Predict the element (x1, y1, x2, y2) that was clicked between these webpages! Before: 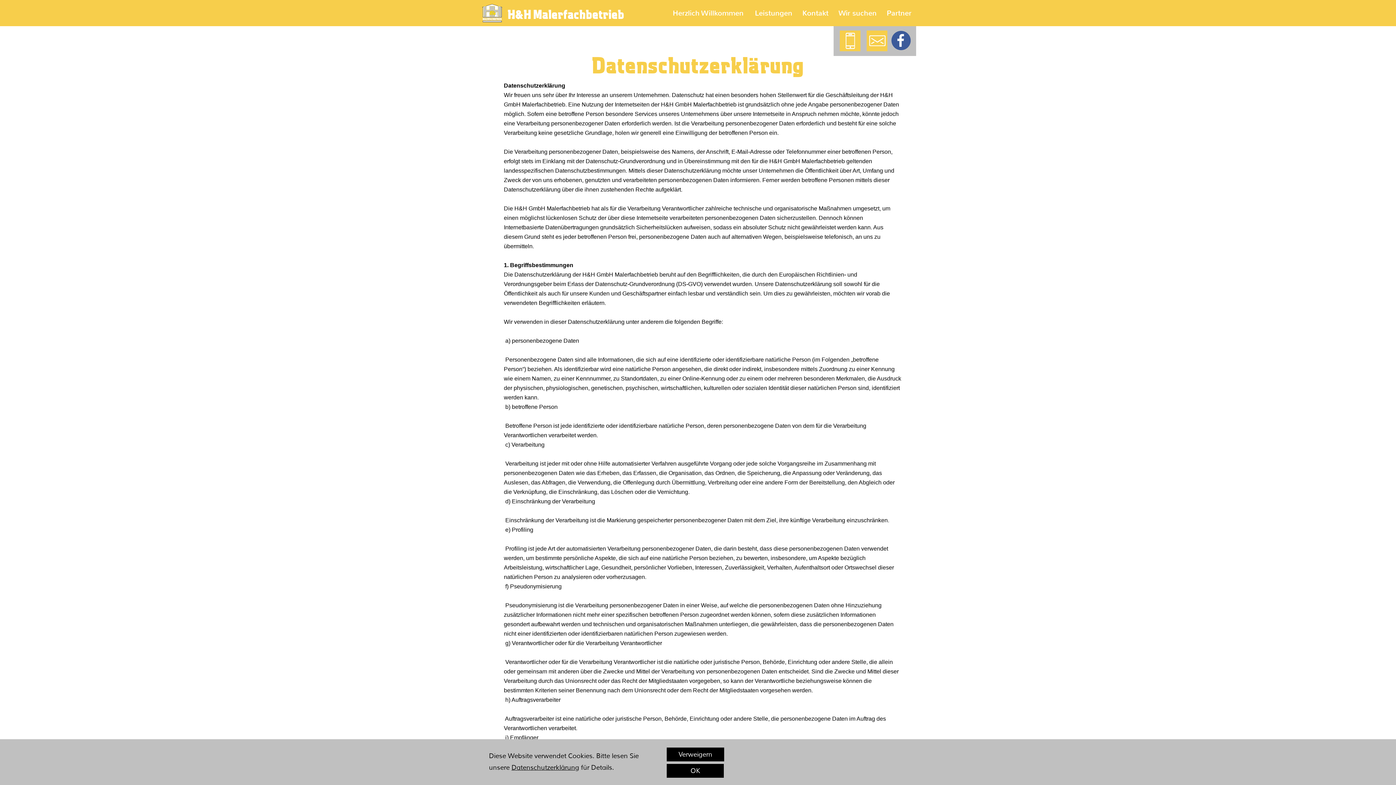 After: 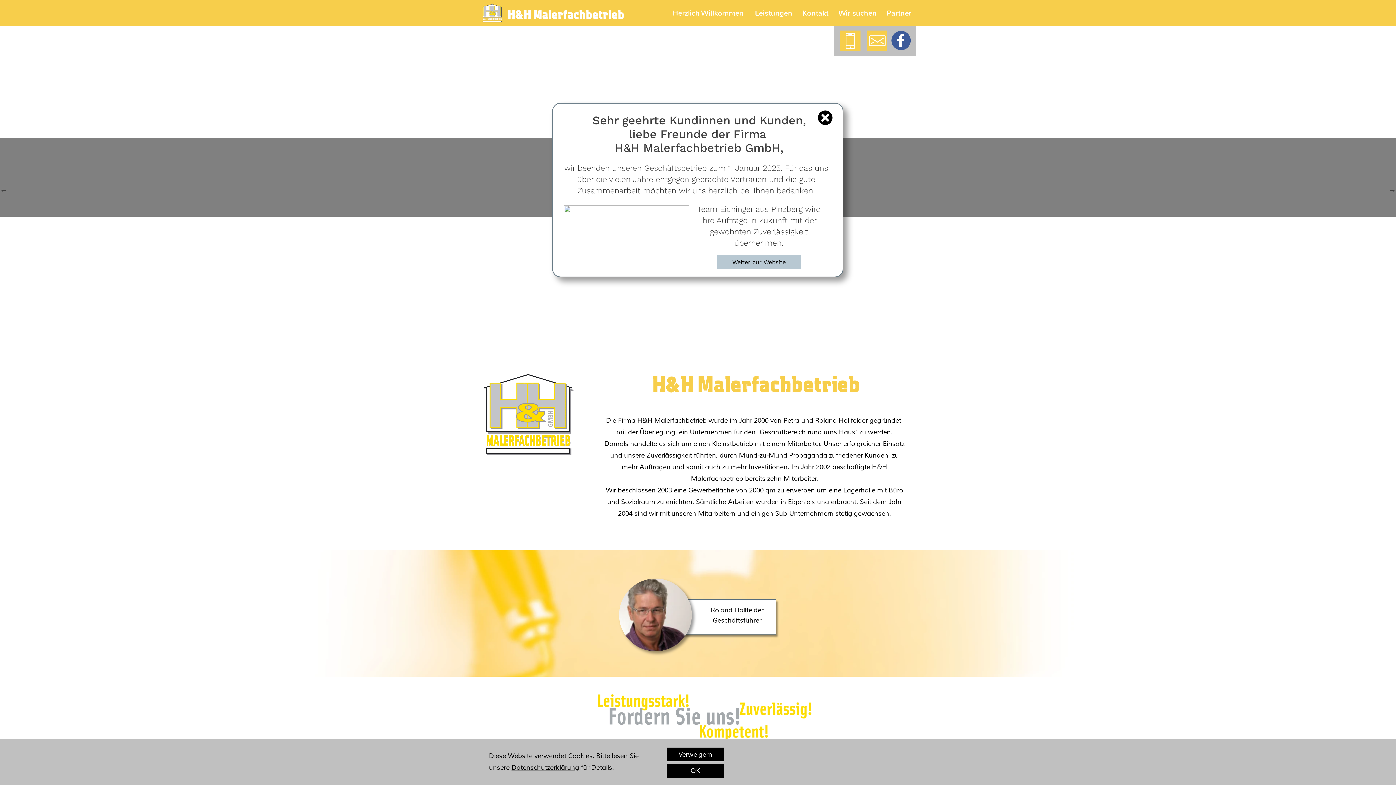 Action: label: H&H Malerfachbetrieb bbox: (507, 5, 624, 22)